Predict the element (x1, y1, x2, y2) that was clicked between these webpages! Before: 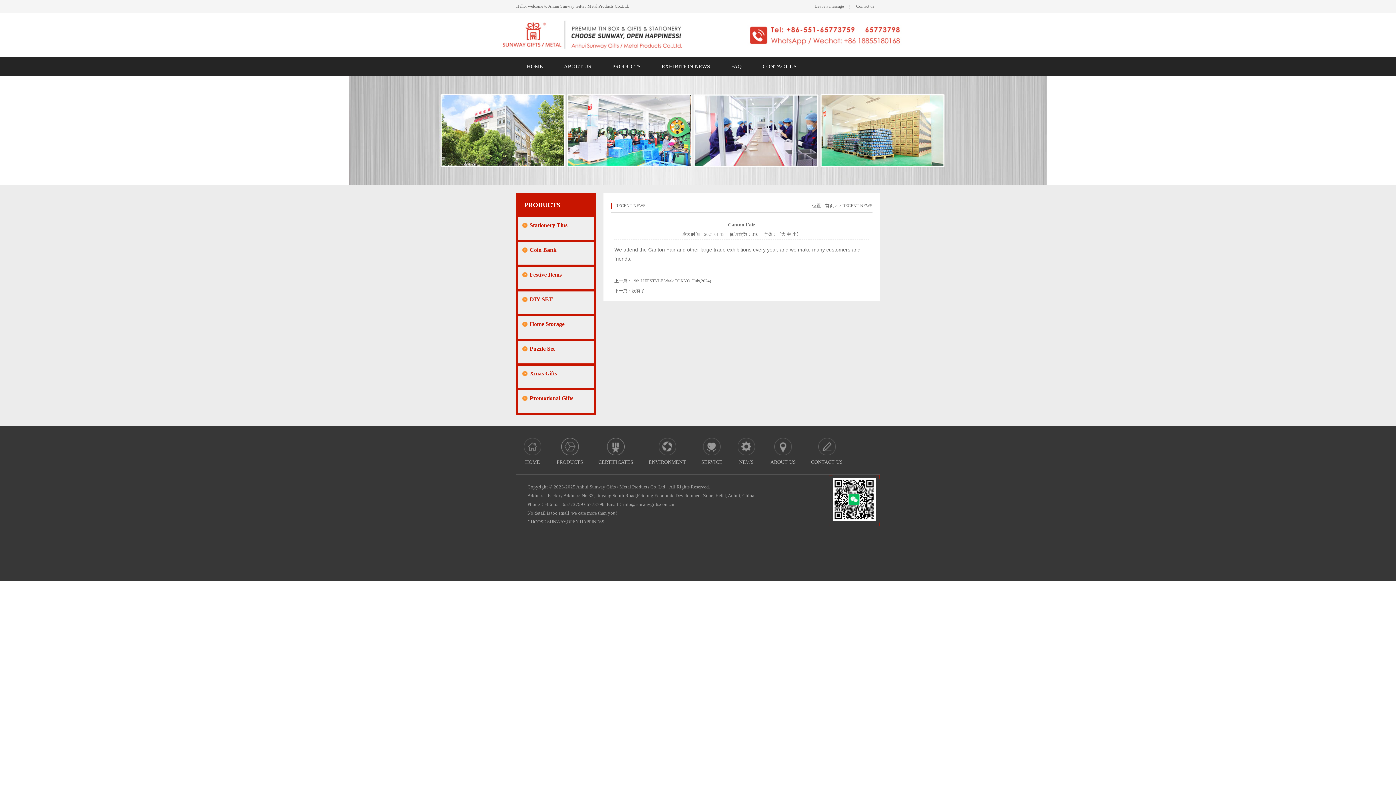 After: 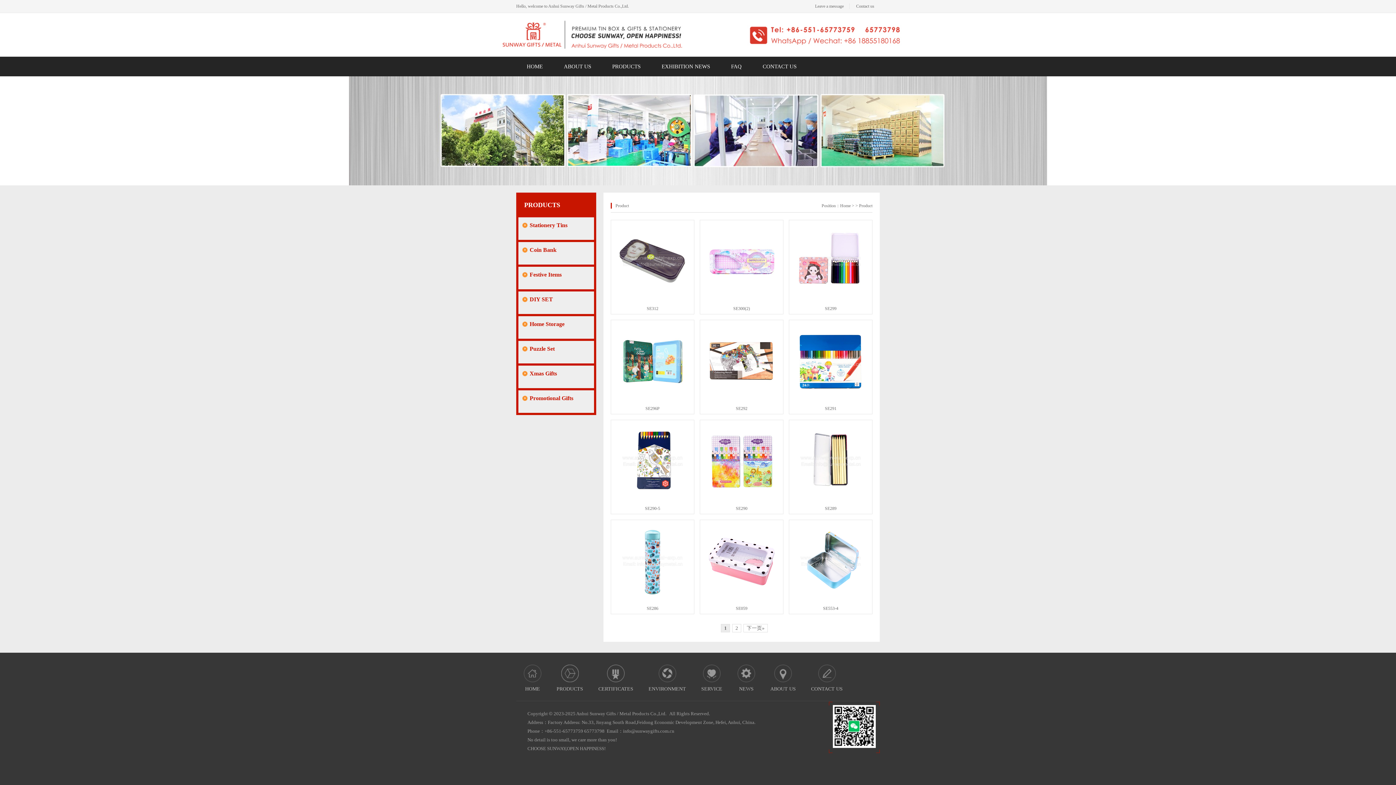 Action: label: Stationery Tins bbox: (522, 217, 584, 233)